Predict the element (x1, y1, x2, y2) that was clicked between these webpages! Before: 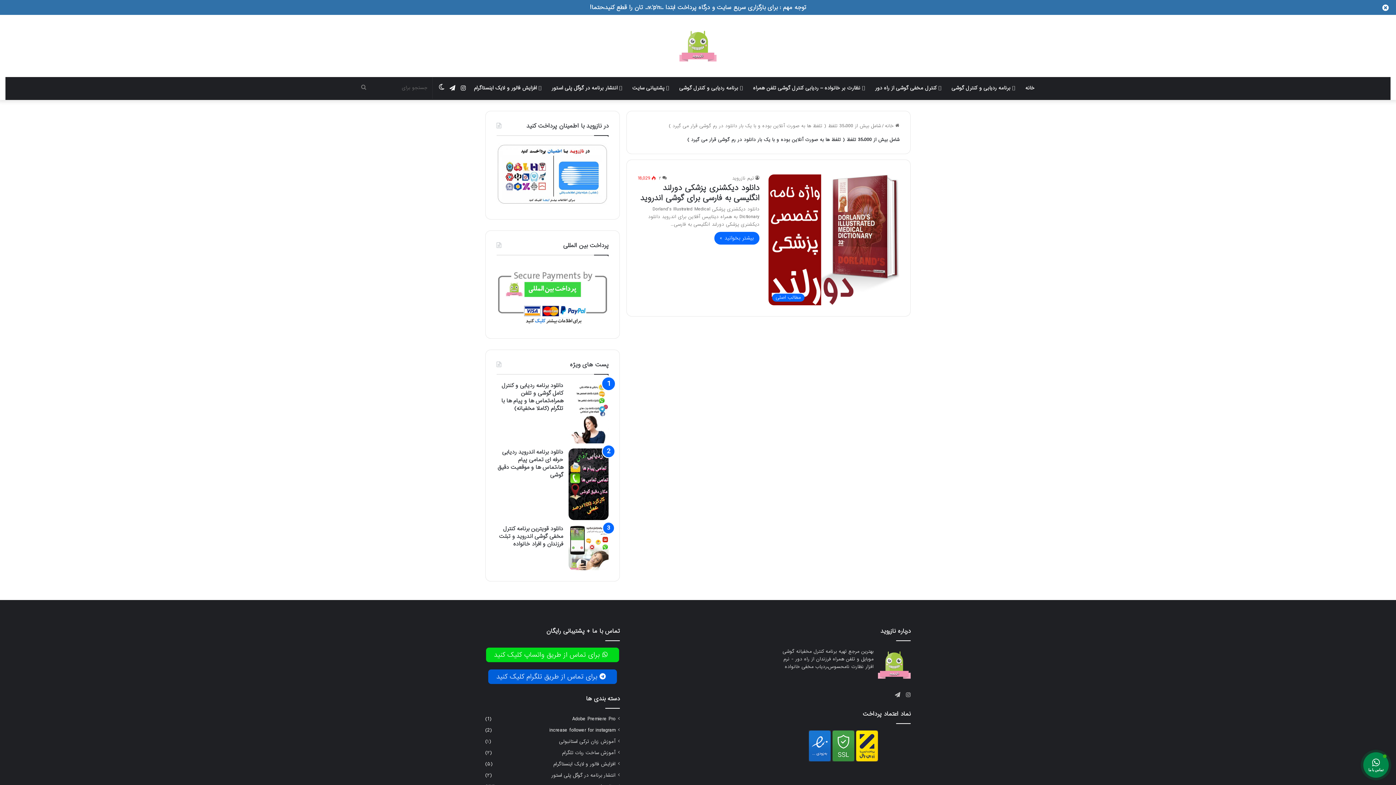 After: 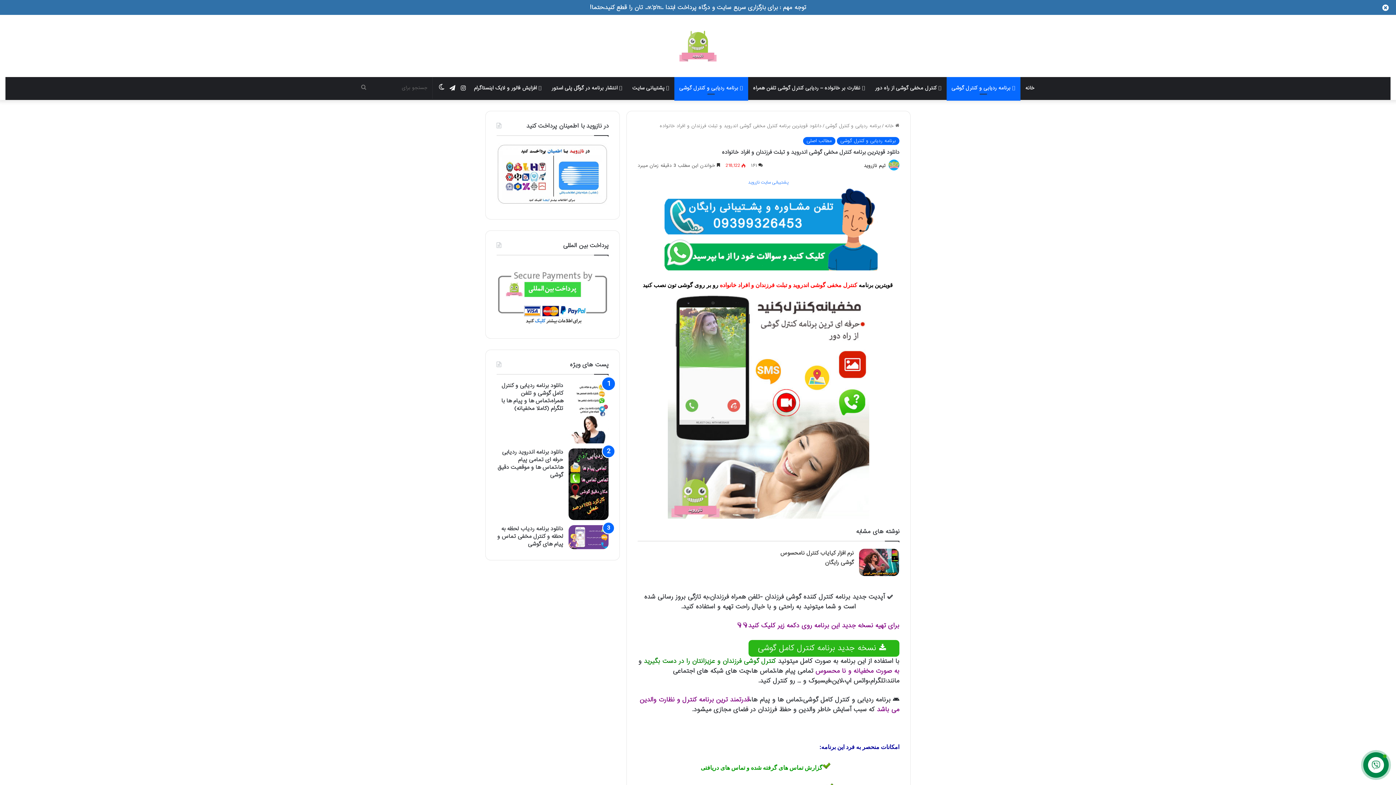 Action: label: دانلود قویترین برنامه کنترل مخفی گوشی اندروید و تبلت فرزندان و افراد خانواده bbox: (499, 524, 563, 548)